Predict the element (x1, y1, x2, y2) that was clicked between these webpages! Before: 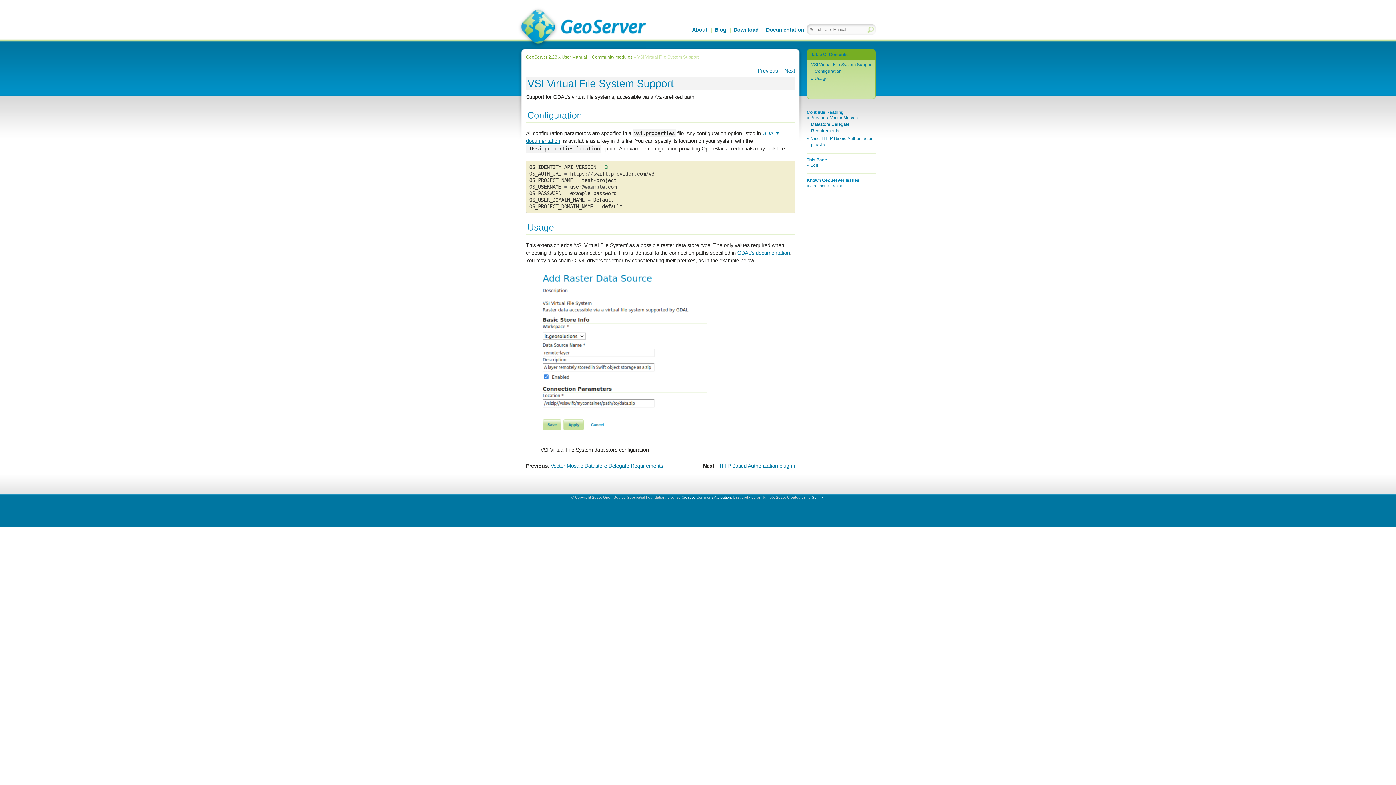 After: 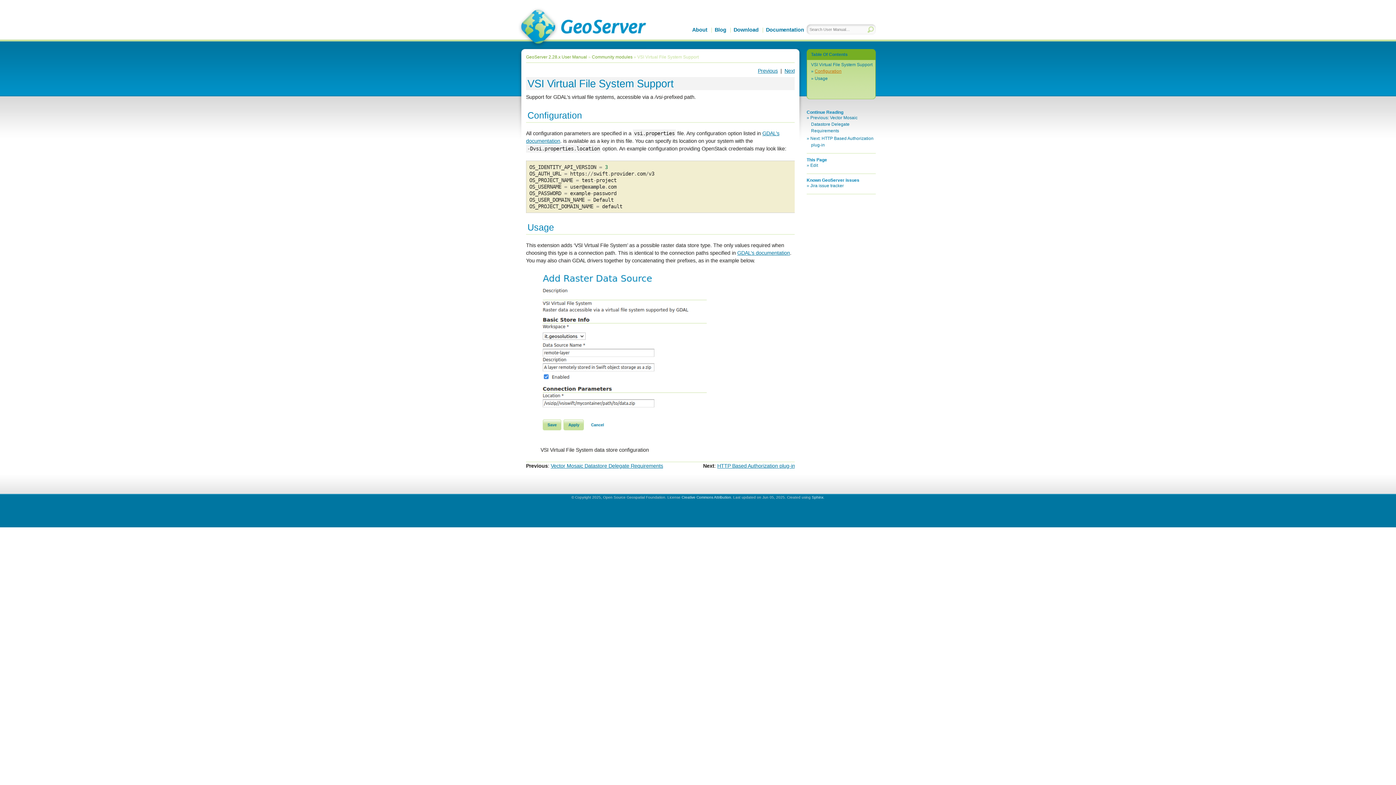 Action: bbox: (814, 68, 841, 73) label: Configuration